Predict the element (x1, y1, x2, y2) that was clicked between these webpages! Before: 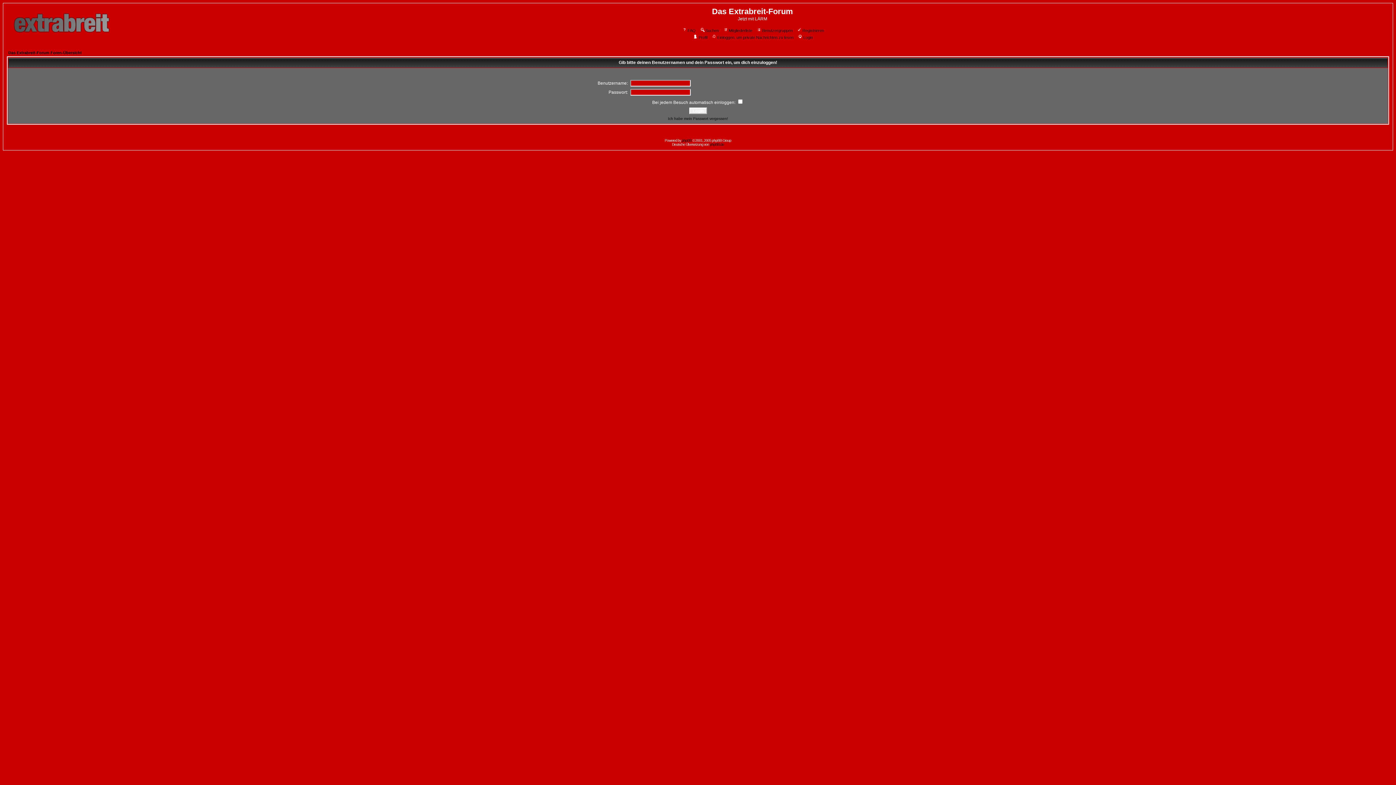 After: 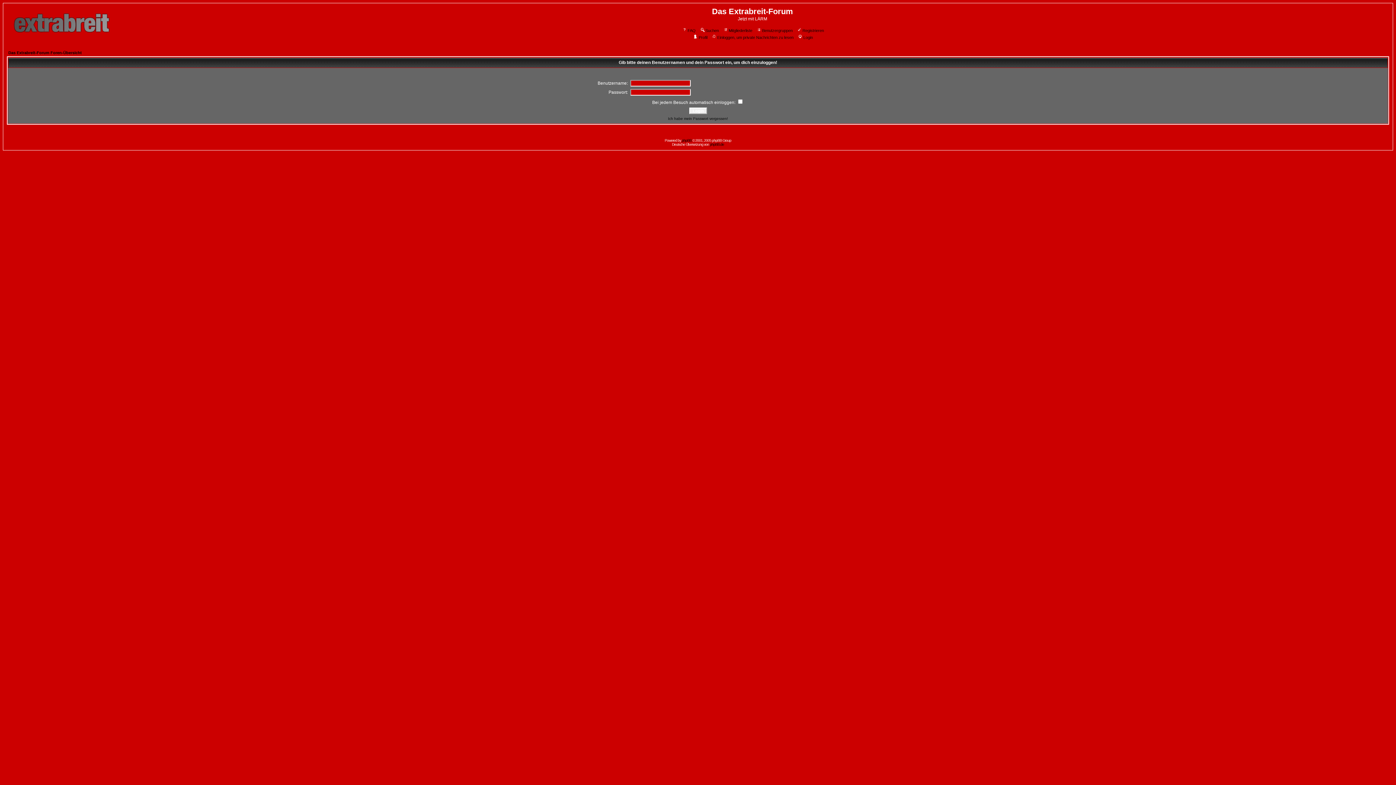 Action: bbox: (710, 35, 793, 39) label: Einloggen, um private Nachrichten zu lesen